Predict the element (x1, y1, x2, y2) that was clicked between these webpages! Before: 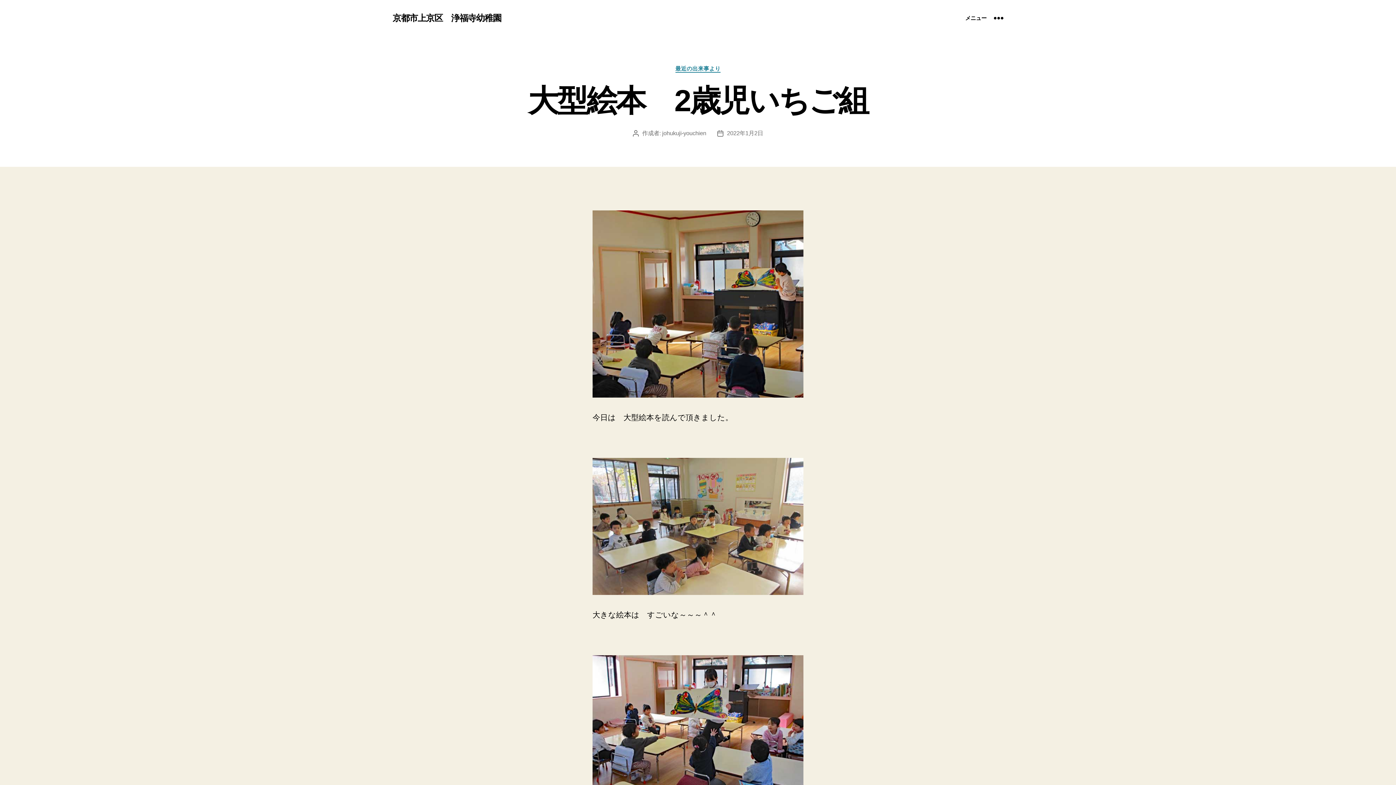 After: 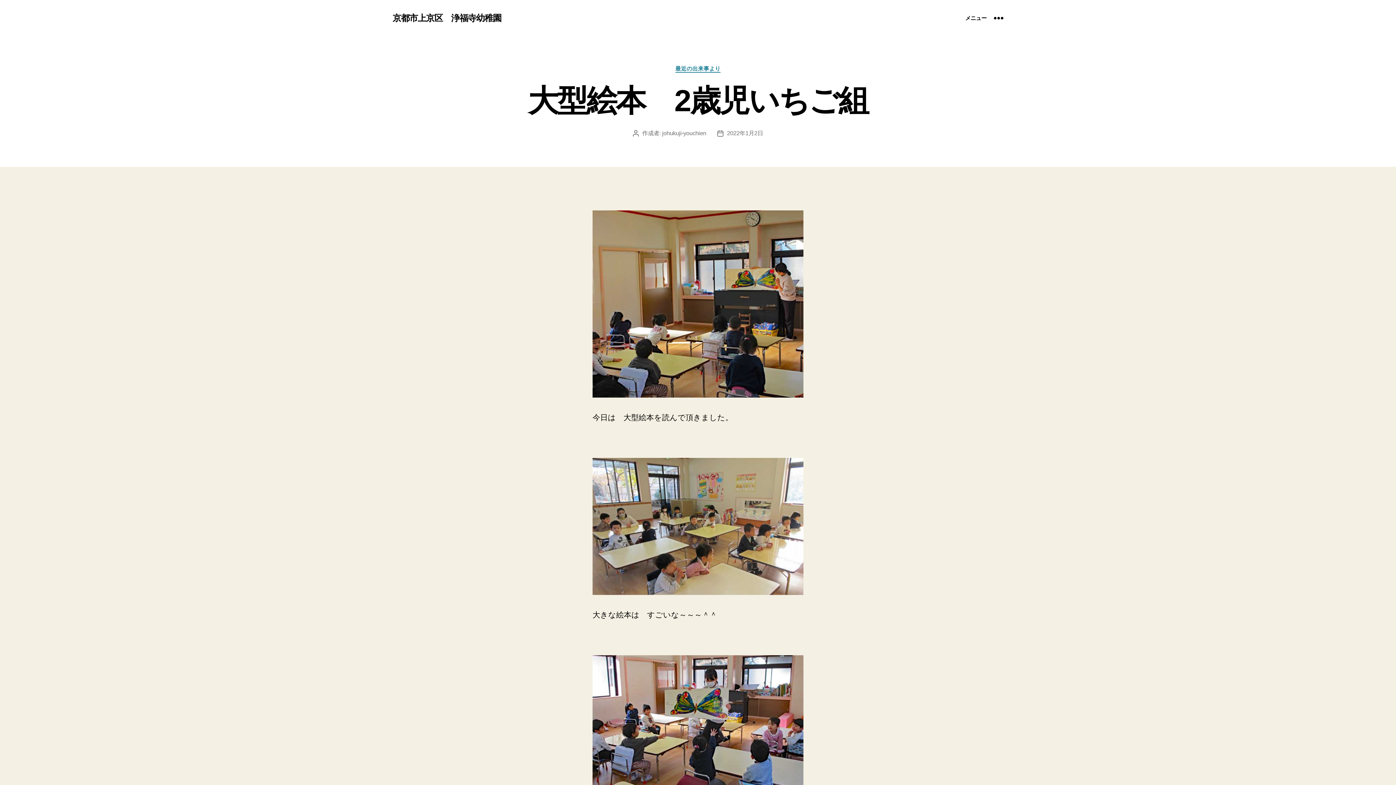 Action: label: 2022年1月2日 bbox: (727, 130, 763, 136)